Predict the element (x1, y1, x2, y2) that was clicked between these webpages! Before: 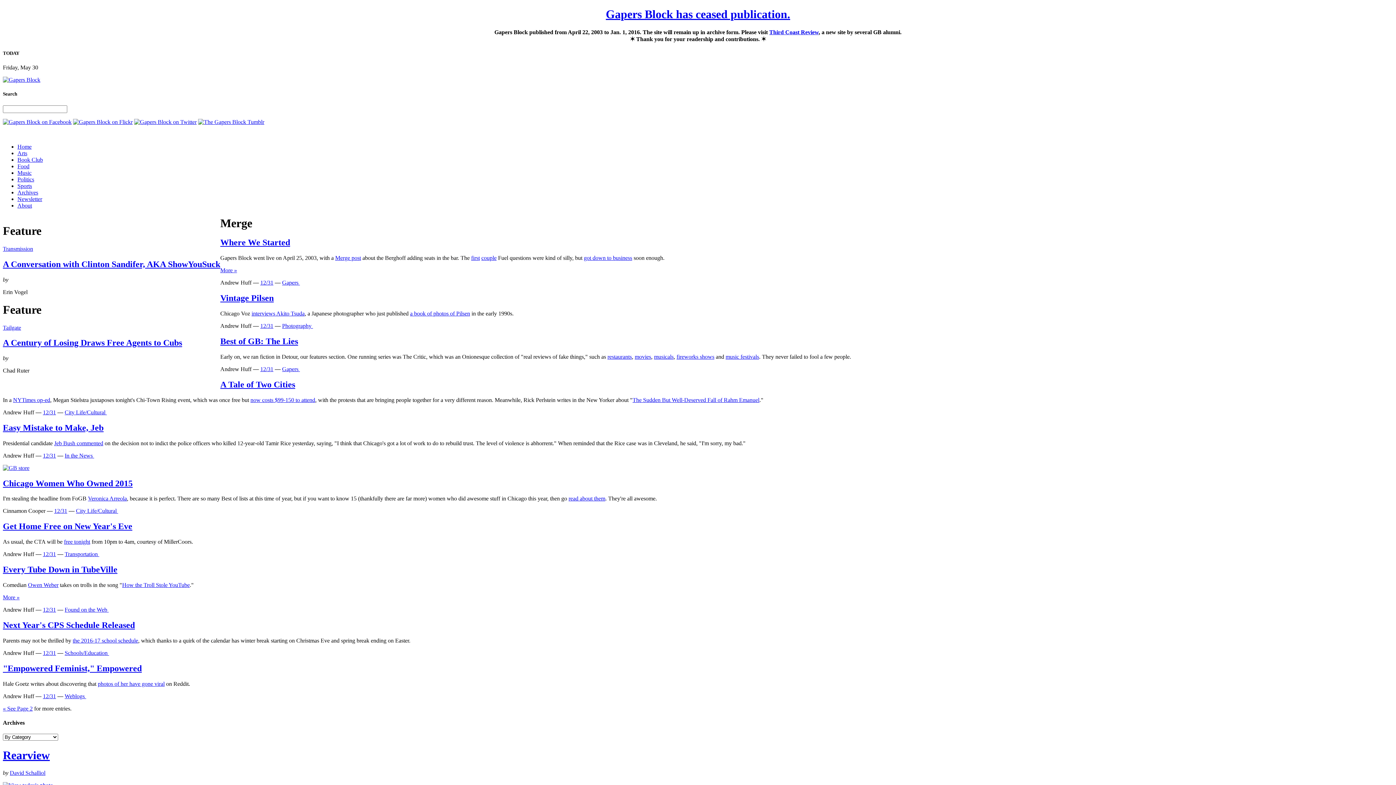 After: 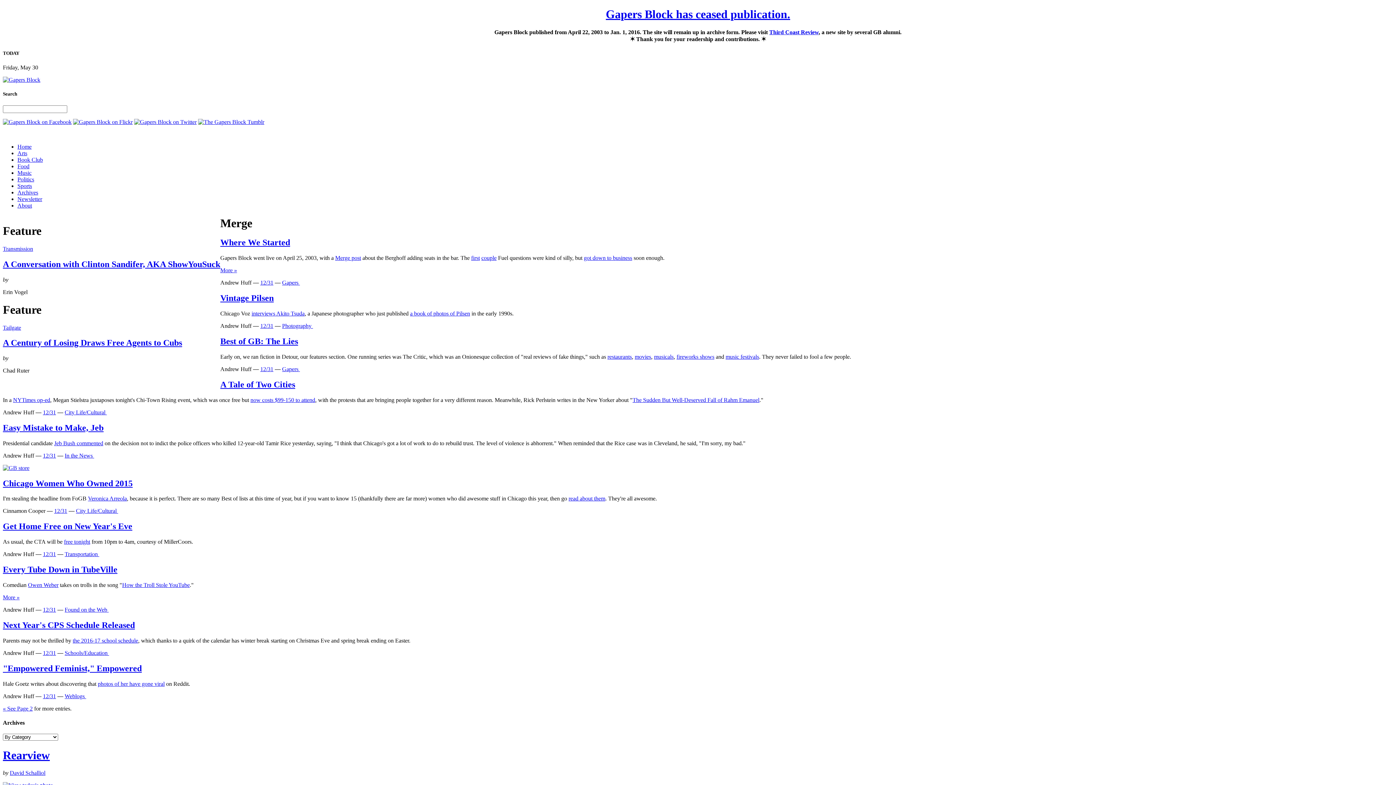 Action: label: Newsletter bbox: (17, 195, 42, 202)